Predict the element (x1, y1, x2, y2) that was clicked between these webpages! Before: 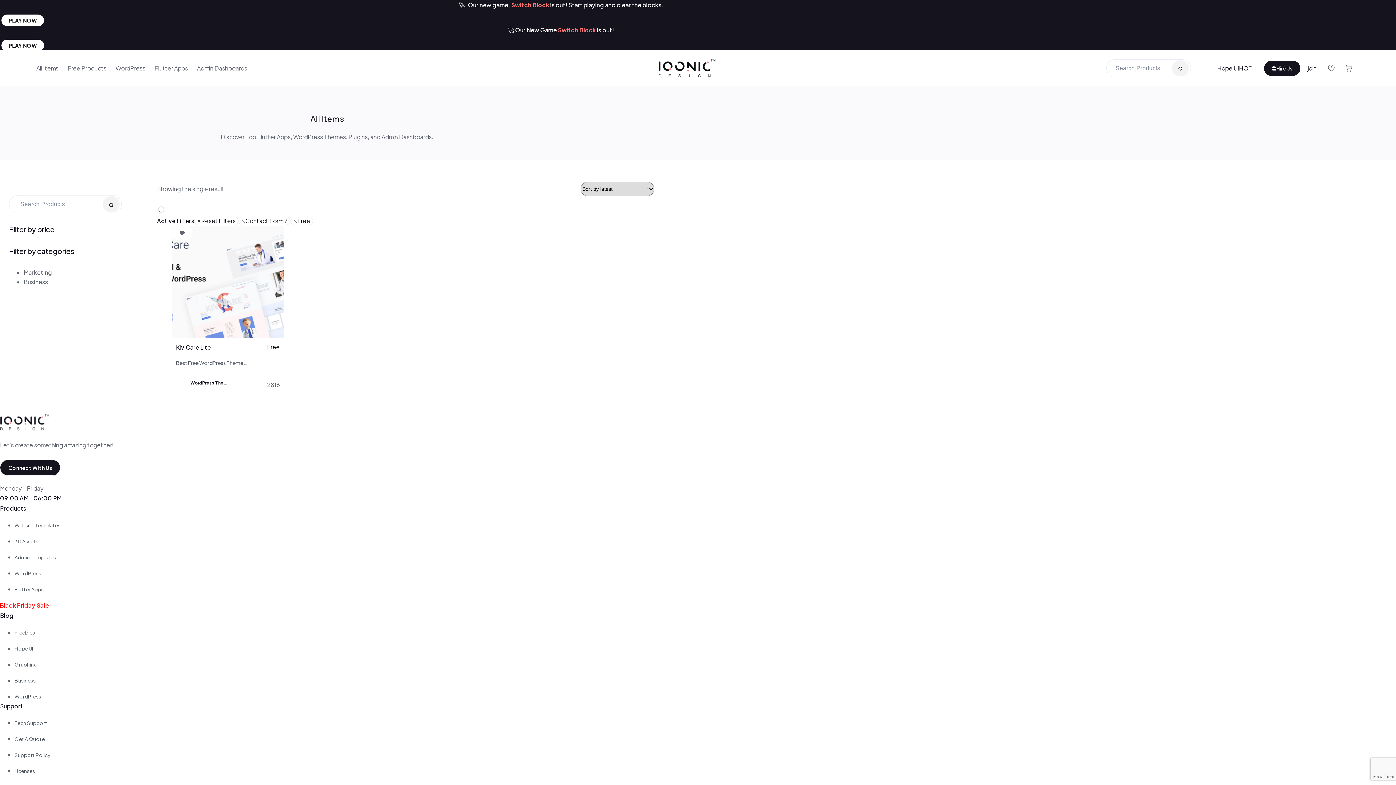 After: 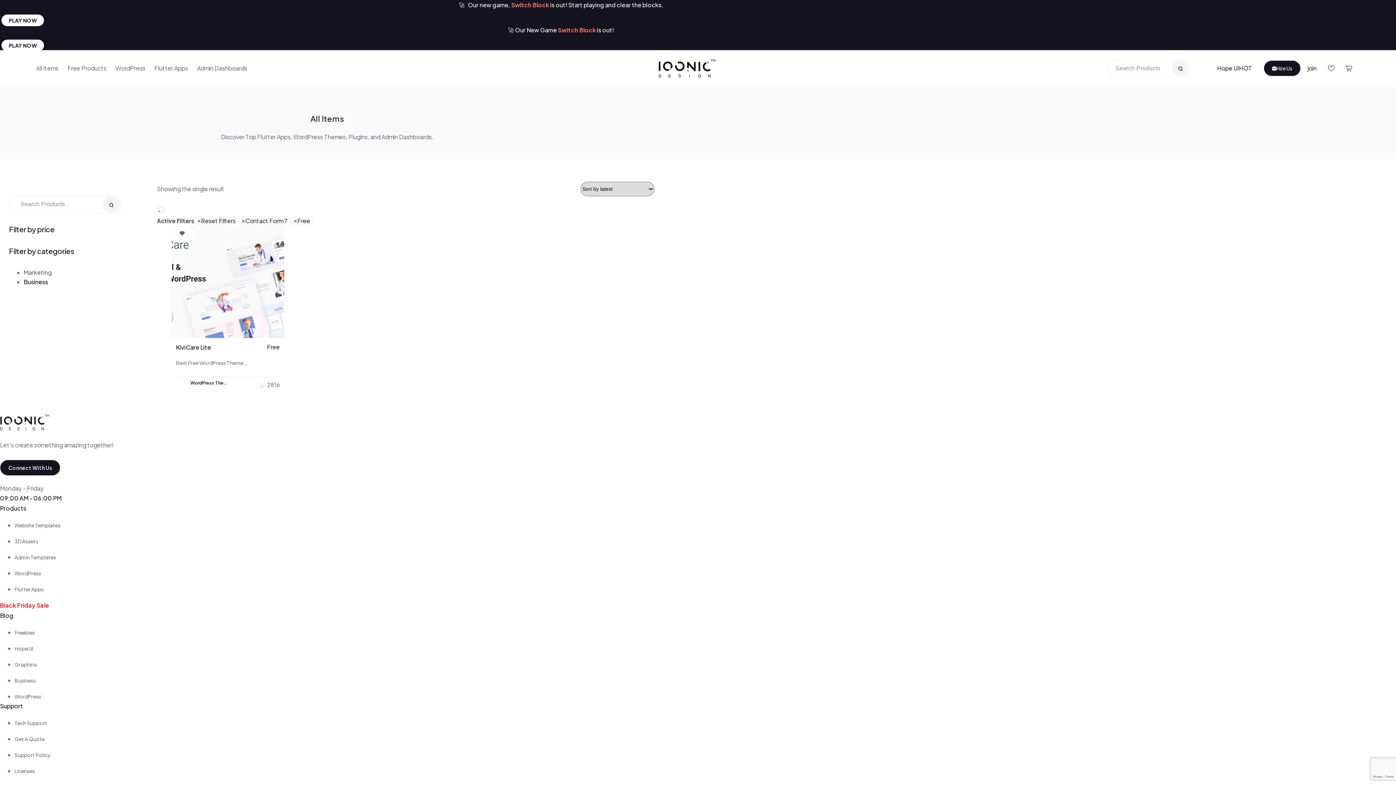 Action: bbox: (23, 278, 48, 285) label: Business